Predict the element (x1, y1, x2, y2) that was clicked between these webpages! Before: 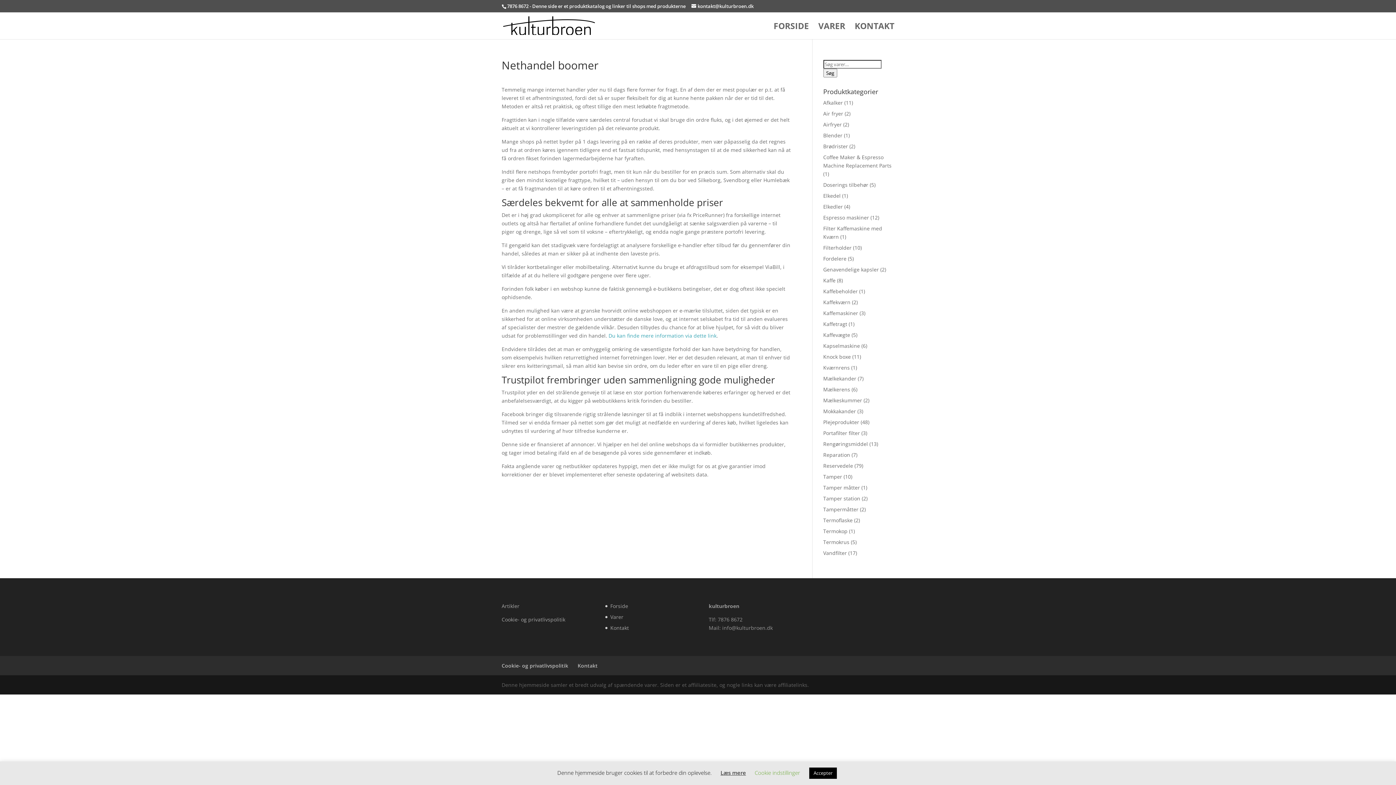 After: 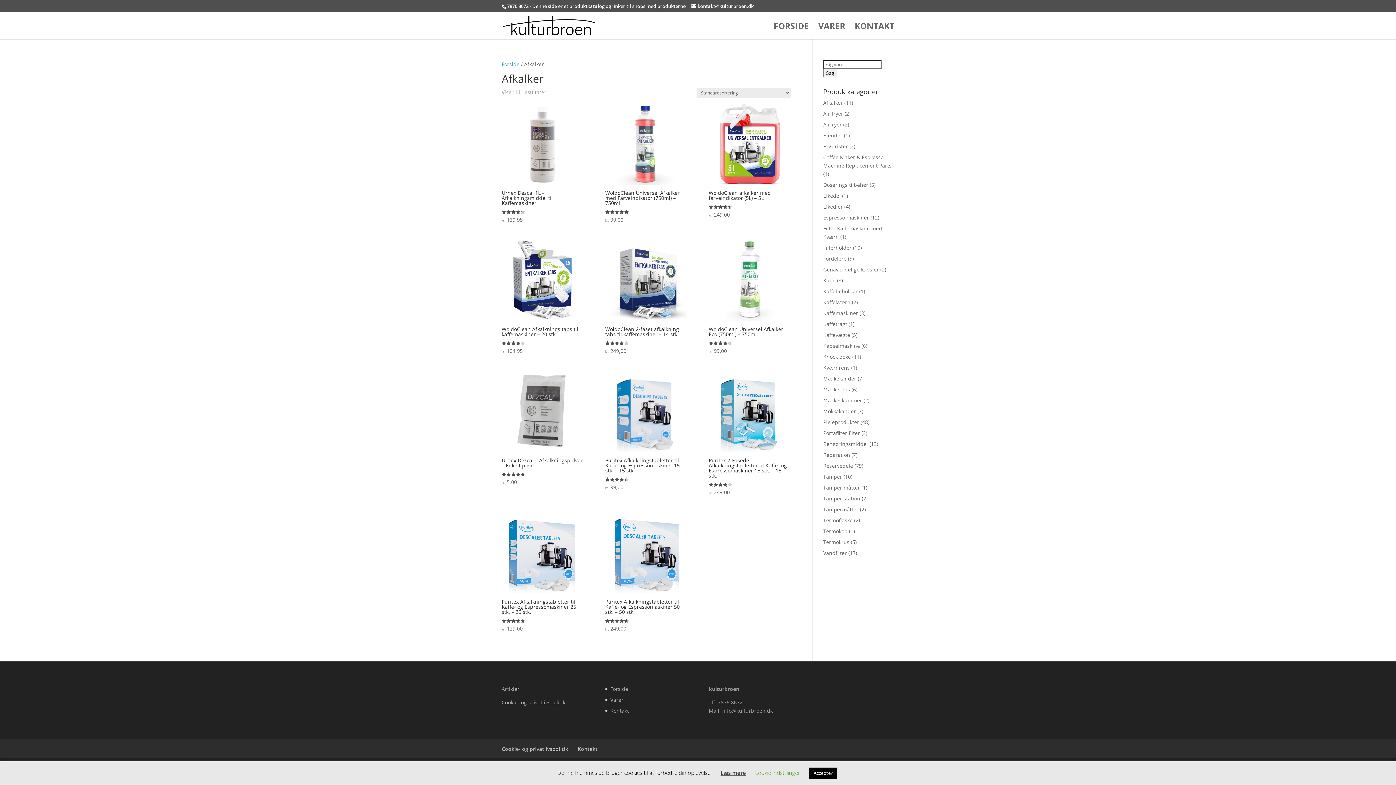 Action: bbox: (823, 99, 843, 106) label: Afkalker